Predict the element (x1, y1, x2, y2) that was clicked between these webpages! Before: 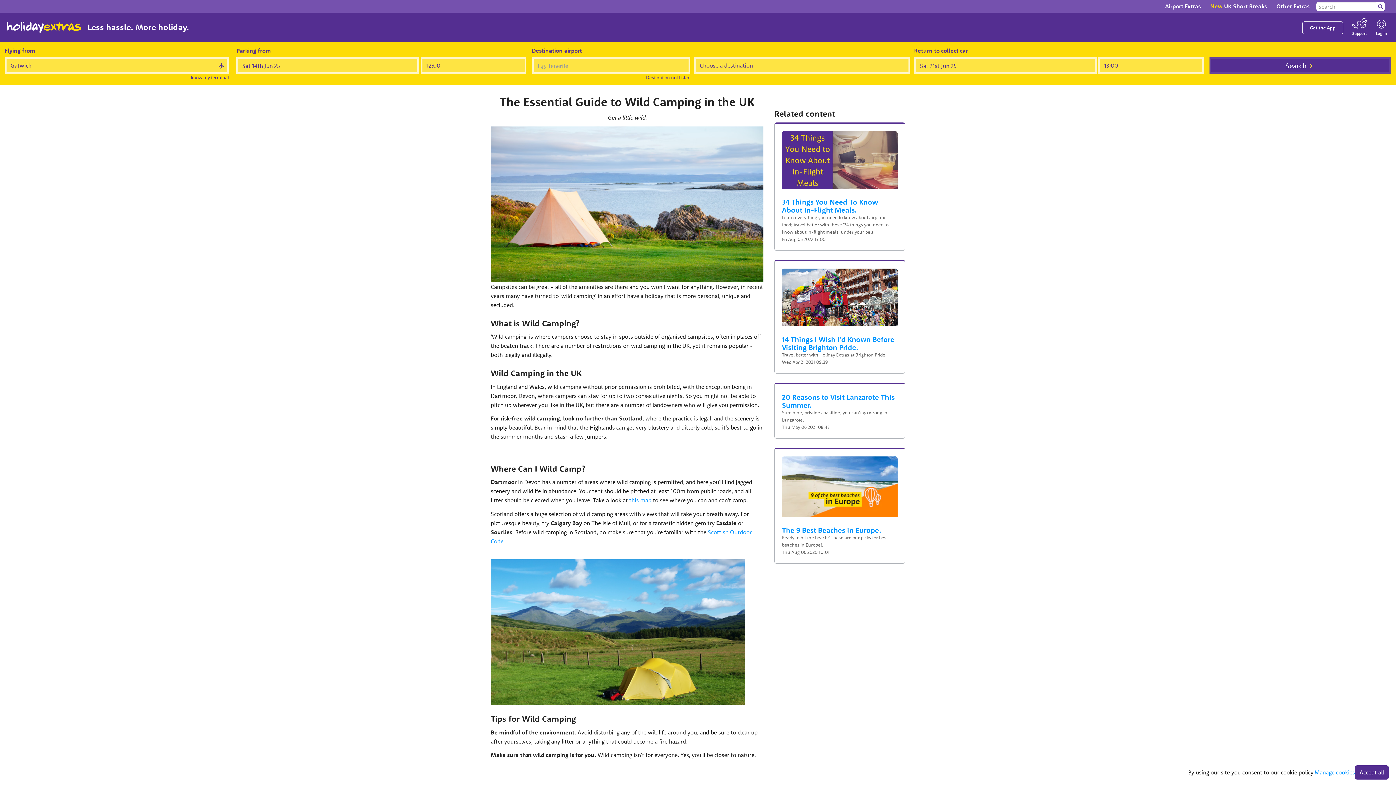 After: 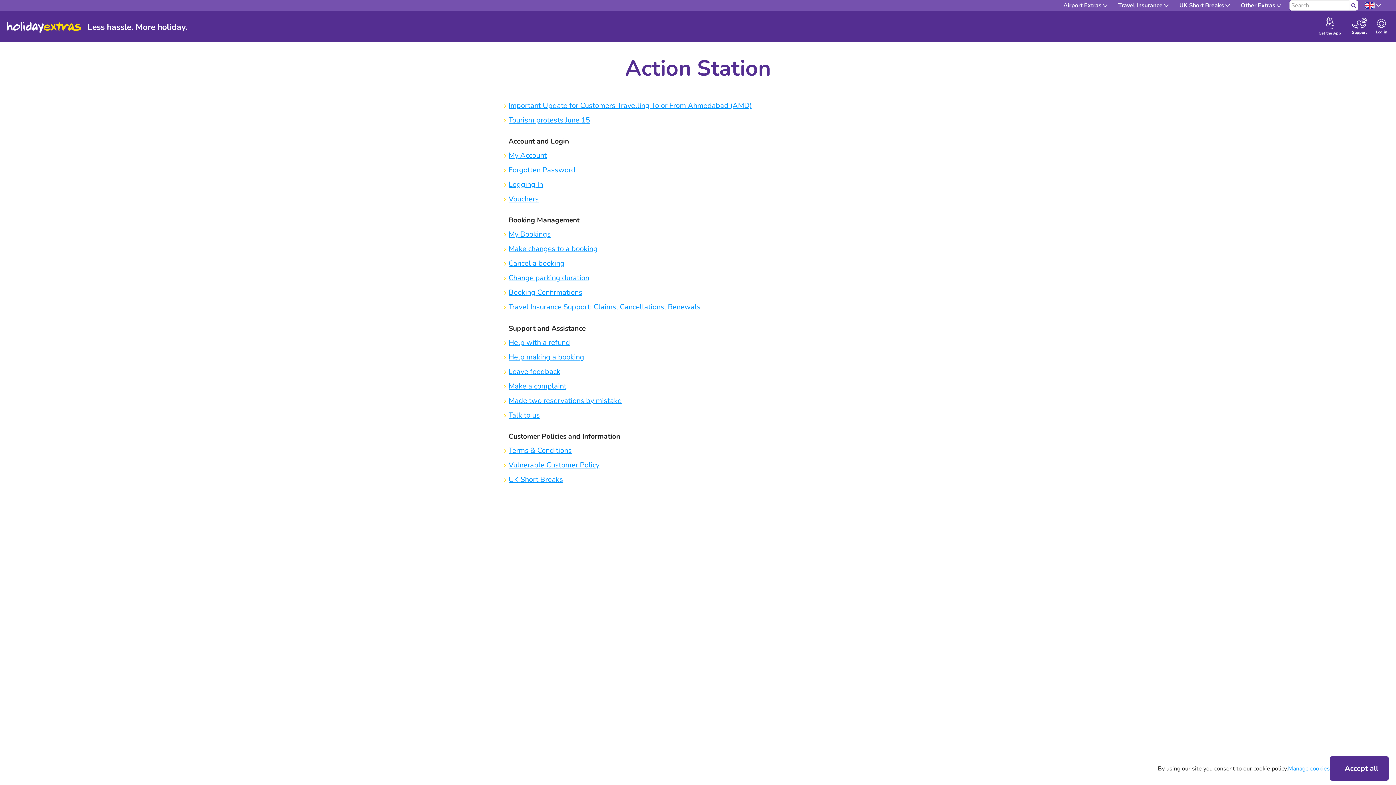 Action: label: Support bbox: (1352, 24, 1367, 36)